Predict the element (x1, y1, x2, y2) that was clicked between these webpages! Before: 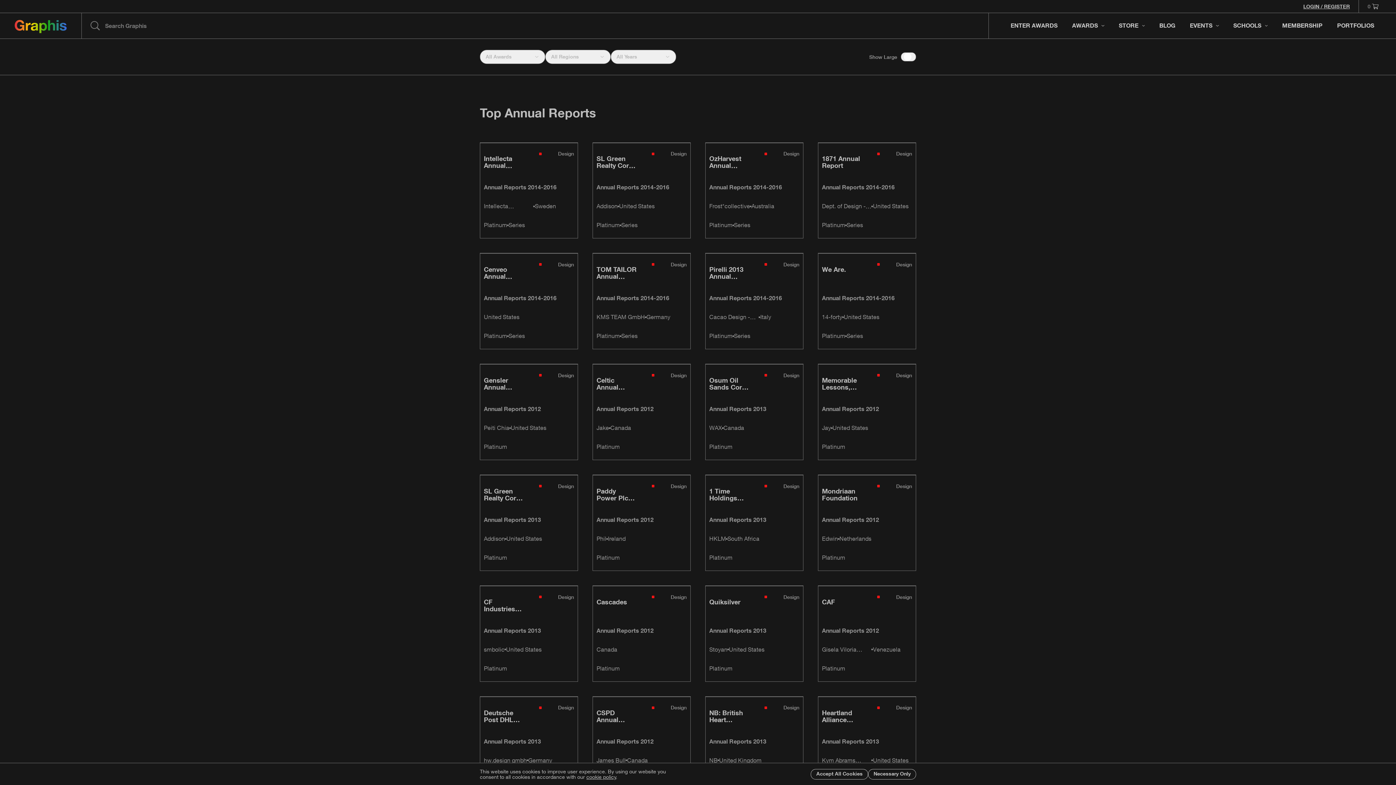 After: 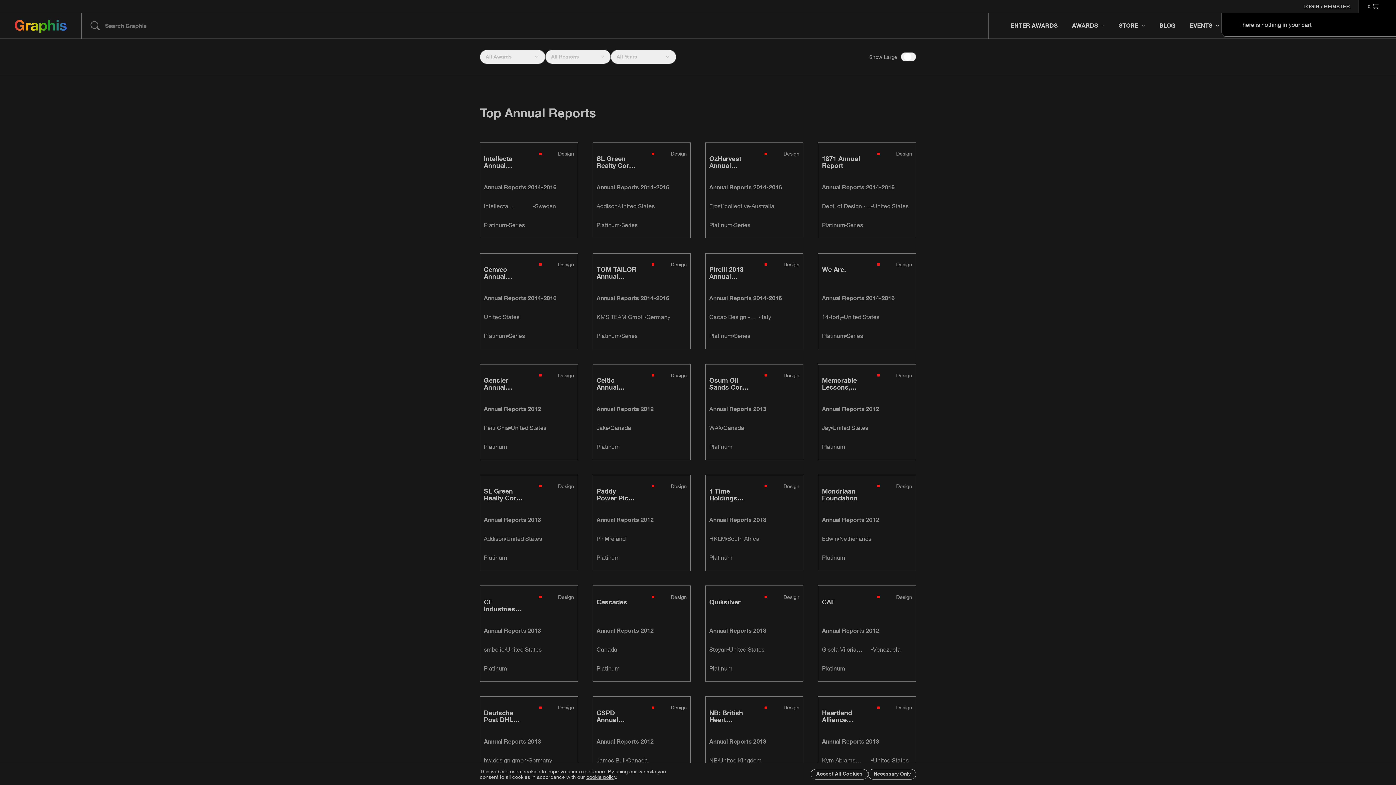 Action: bbox: (1368, 0, 1378, 12) label: 0